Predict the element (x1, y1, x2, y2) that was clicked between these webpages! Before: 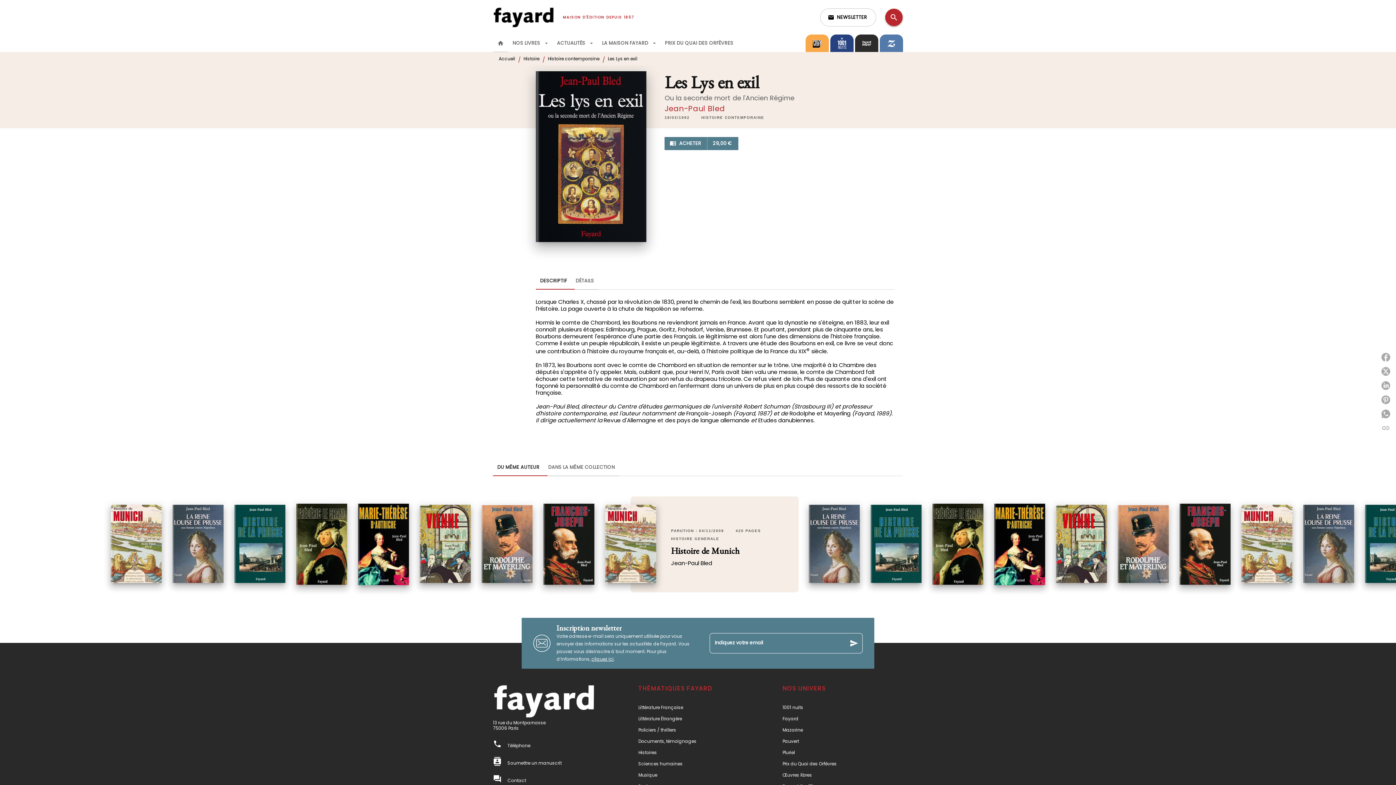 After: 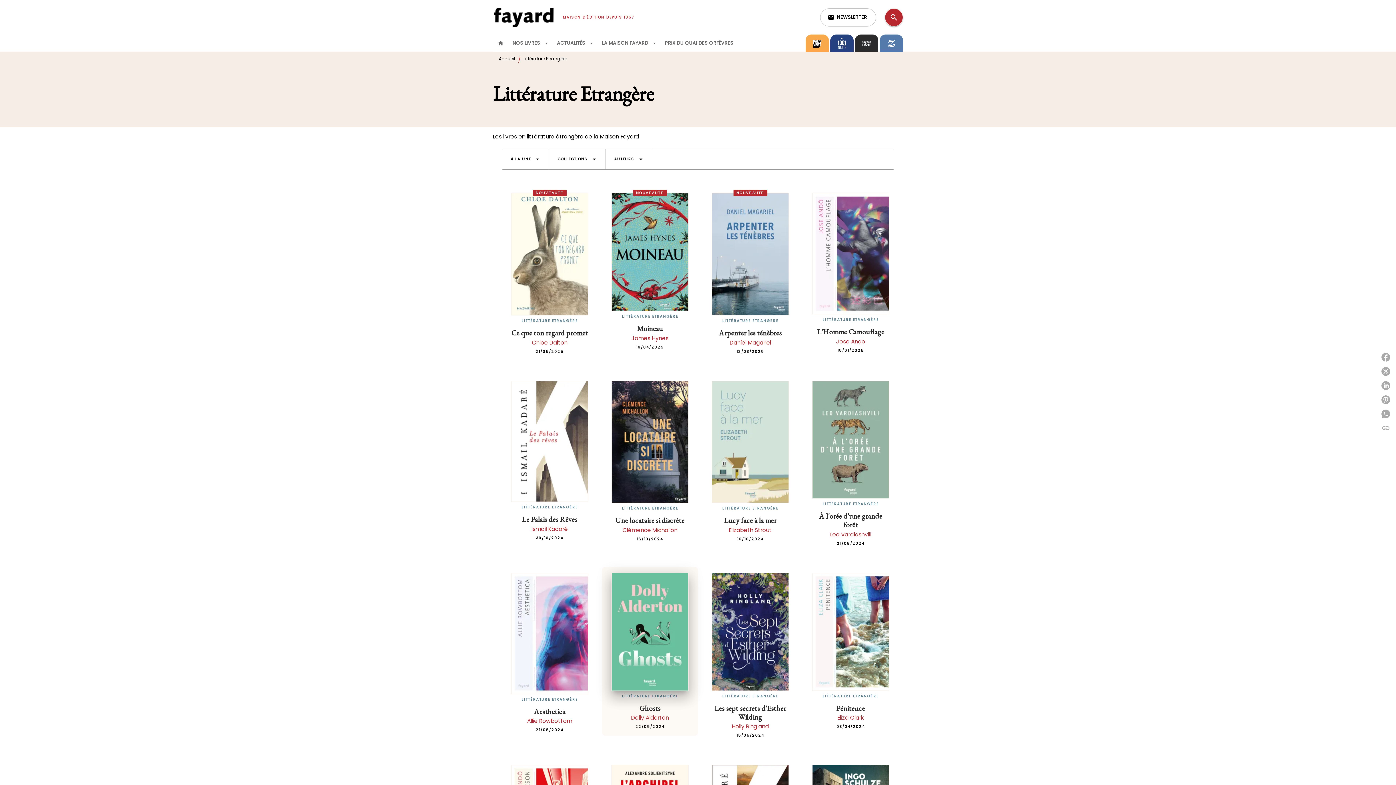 Action: label: Littérature Étrangère bbox: (638, 713, 741, 724)